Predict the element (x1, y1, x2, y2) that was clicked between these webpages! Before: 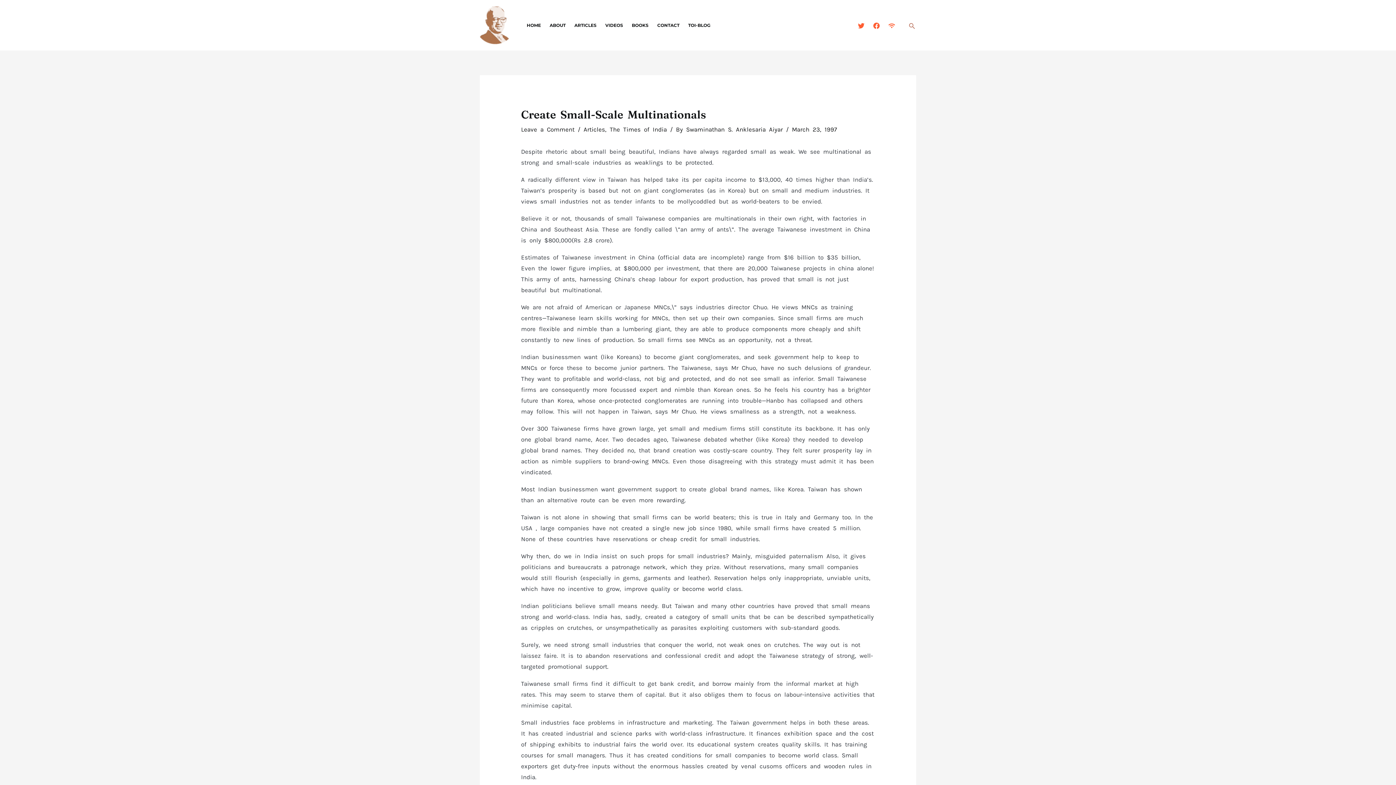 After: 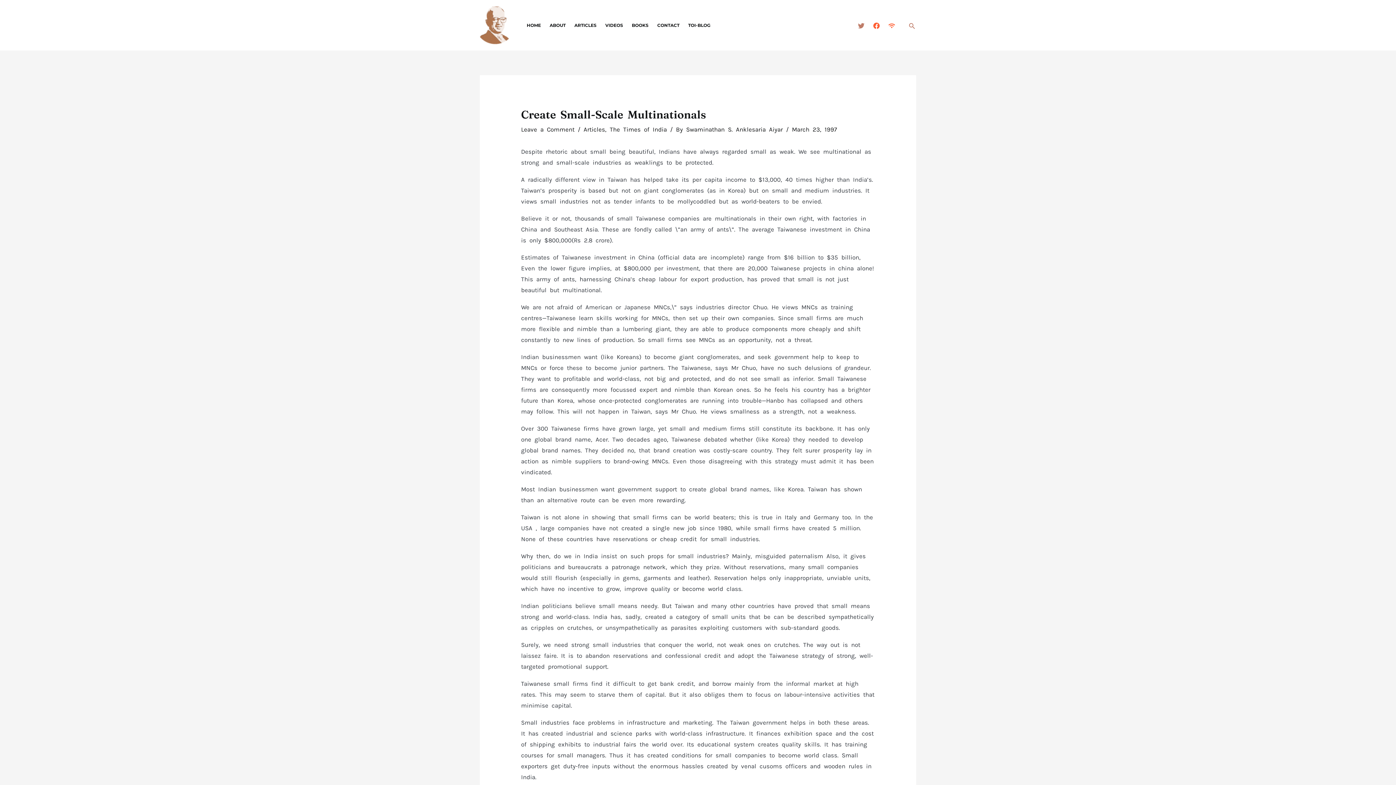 Action: label: Twitter bbox: (858, 22, 864, 29)